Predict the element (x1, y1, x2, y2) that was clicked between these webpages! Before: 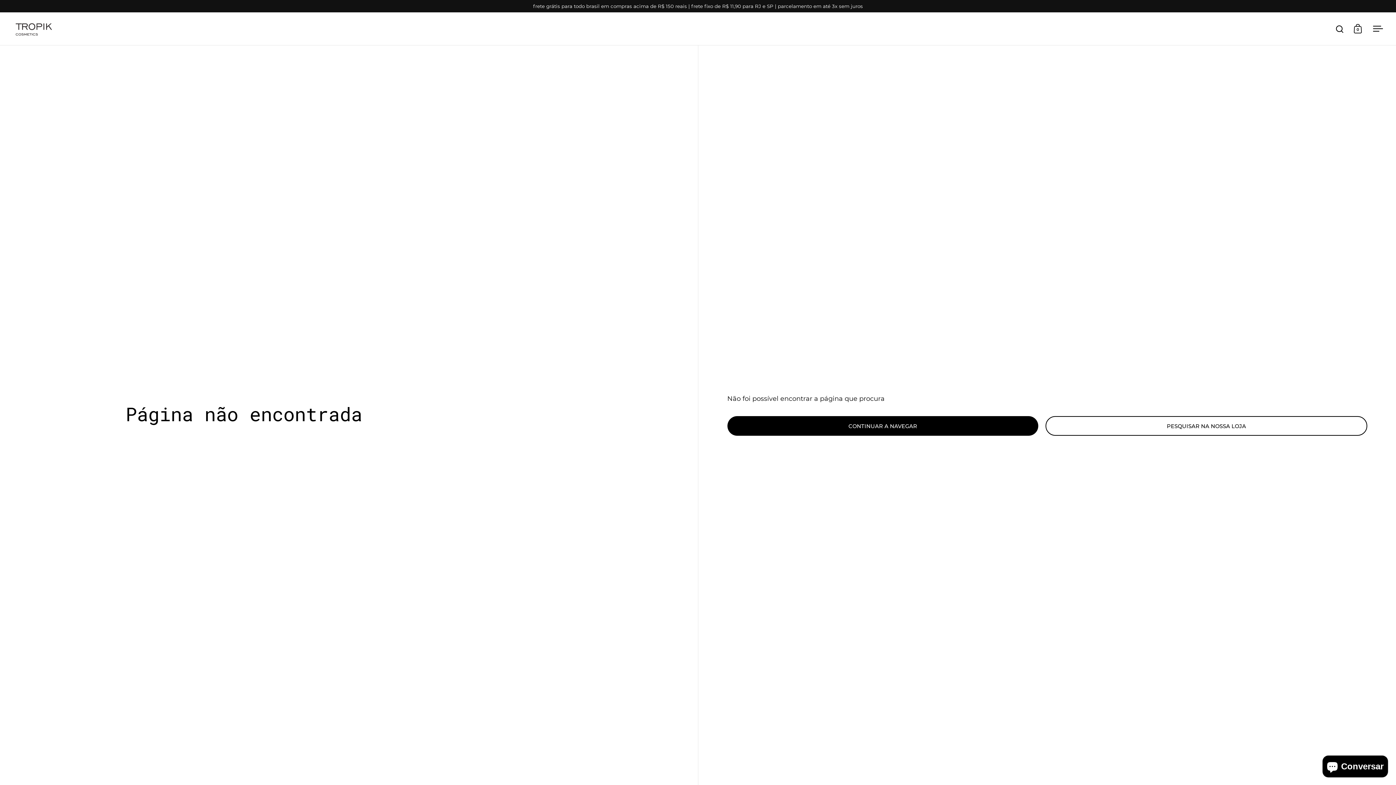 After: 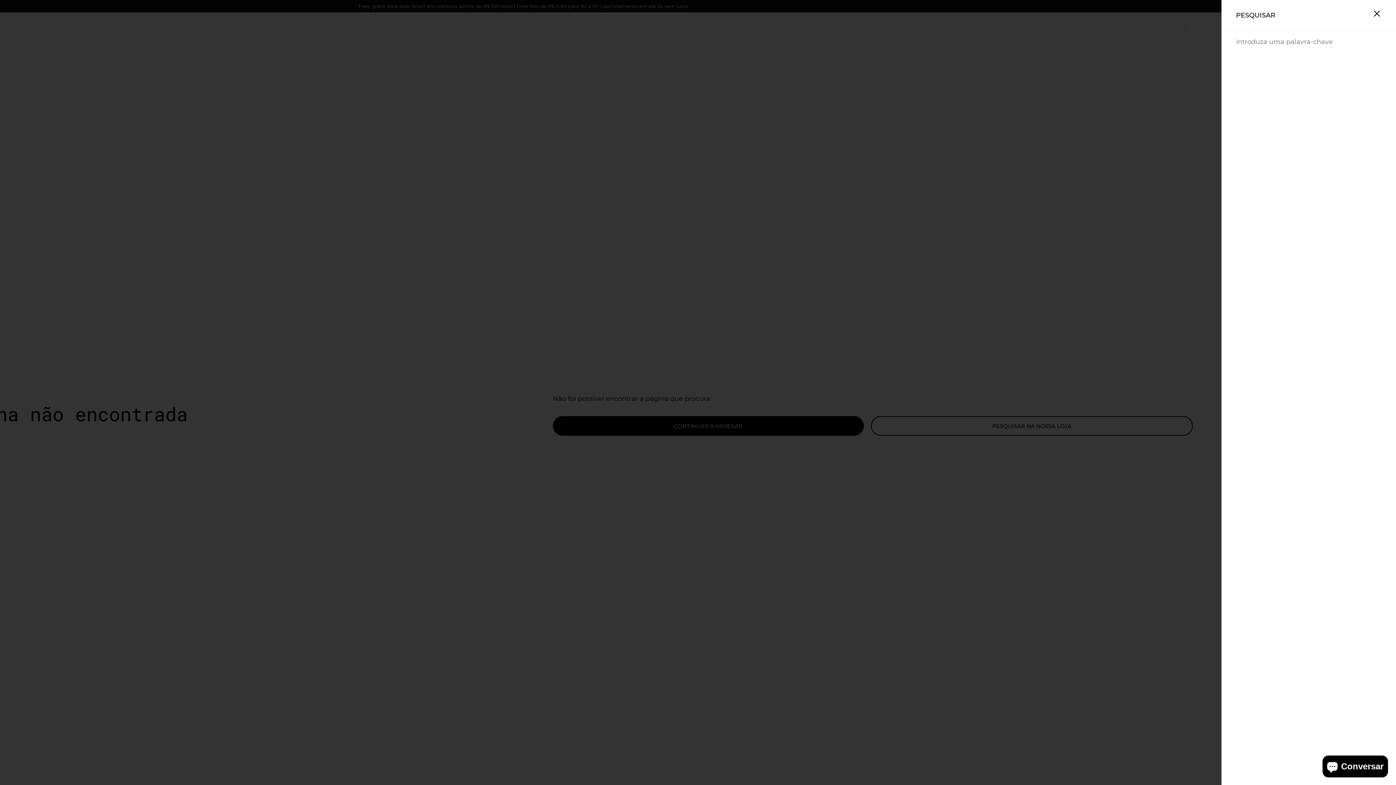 Action: bbox: (1336, 24, 1343, 32)